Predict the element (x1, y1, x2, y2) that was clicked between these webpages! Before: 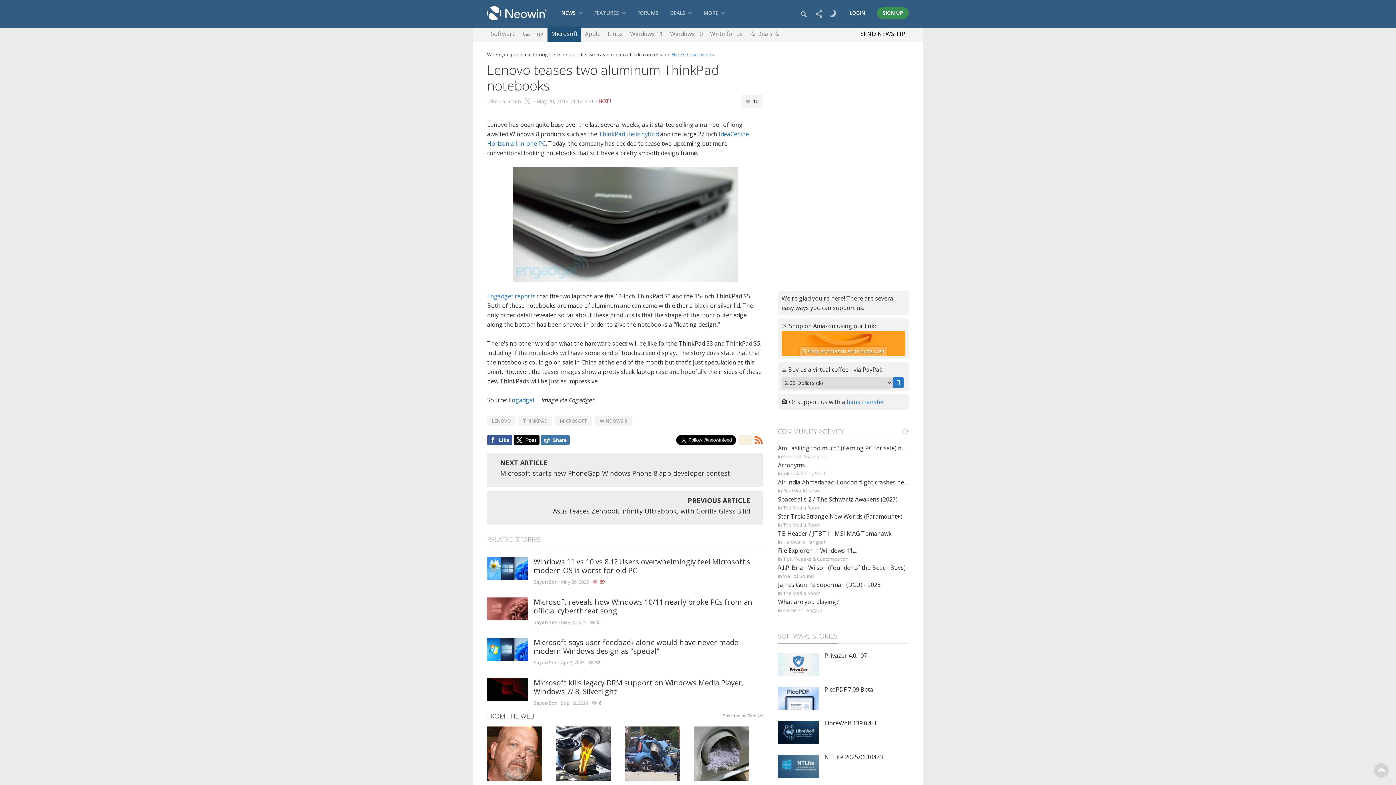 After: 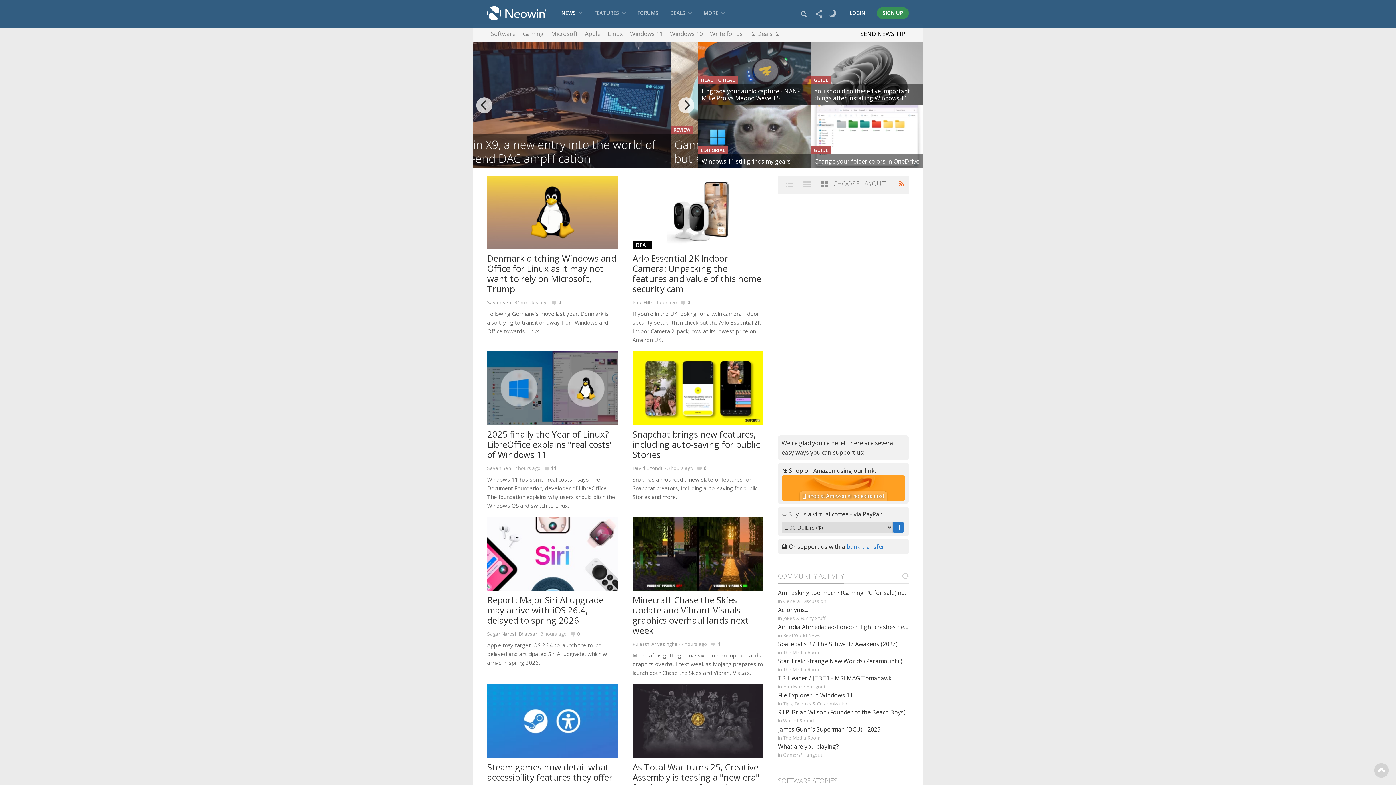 Action: bbox: (555, 0, 588, 26) label: NEWS